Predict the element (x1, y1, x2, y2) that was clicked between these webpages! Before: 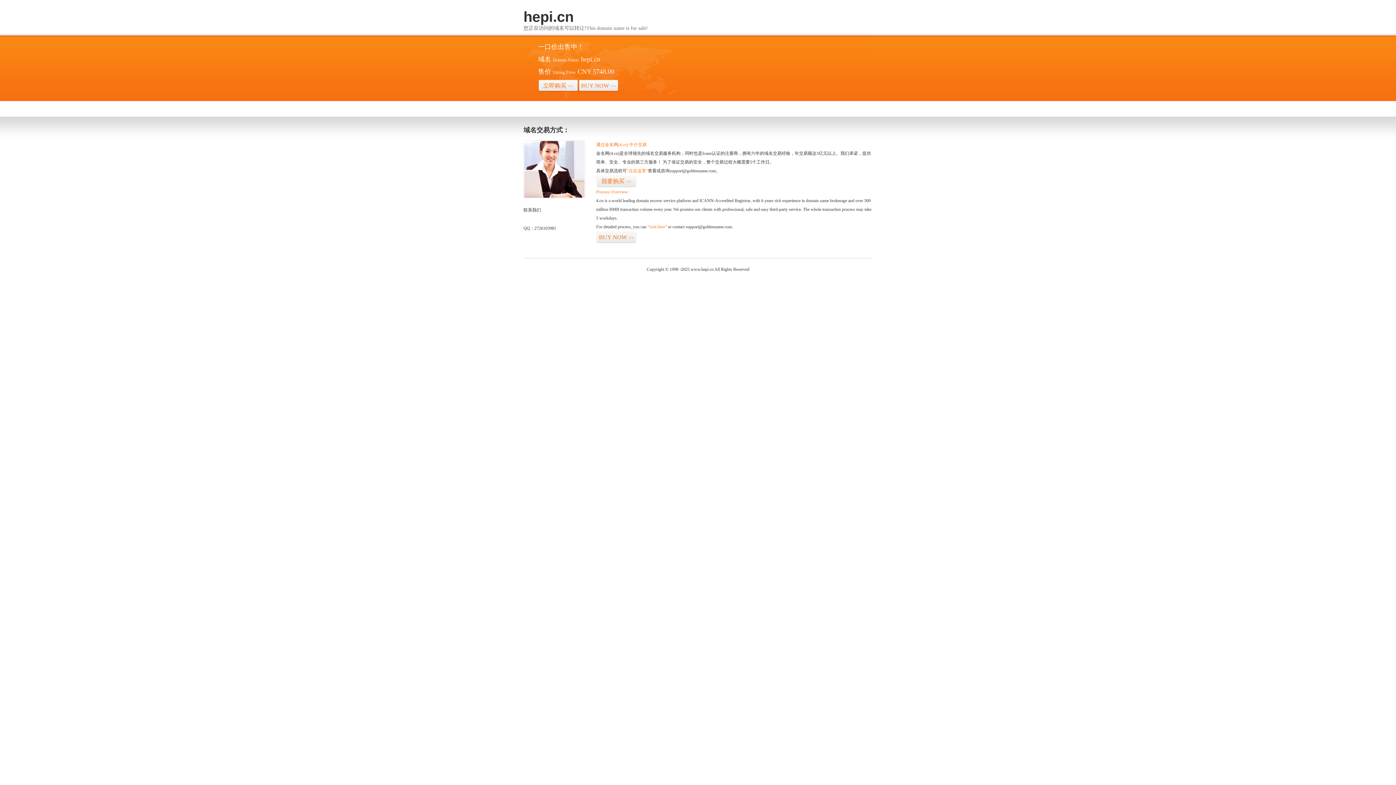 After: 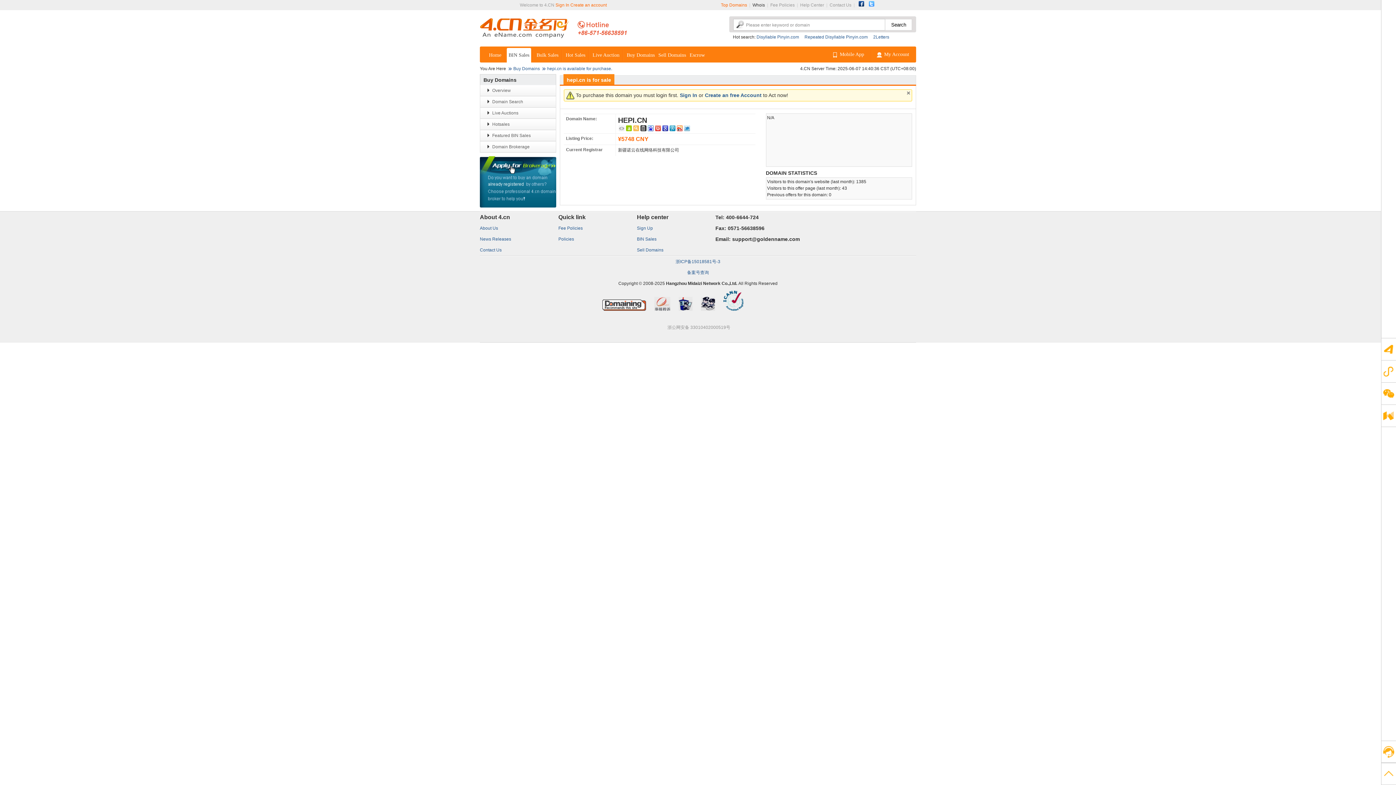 Action: label: 立即购买>> bbox: (538, 79, 578, 92)